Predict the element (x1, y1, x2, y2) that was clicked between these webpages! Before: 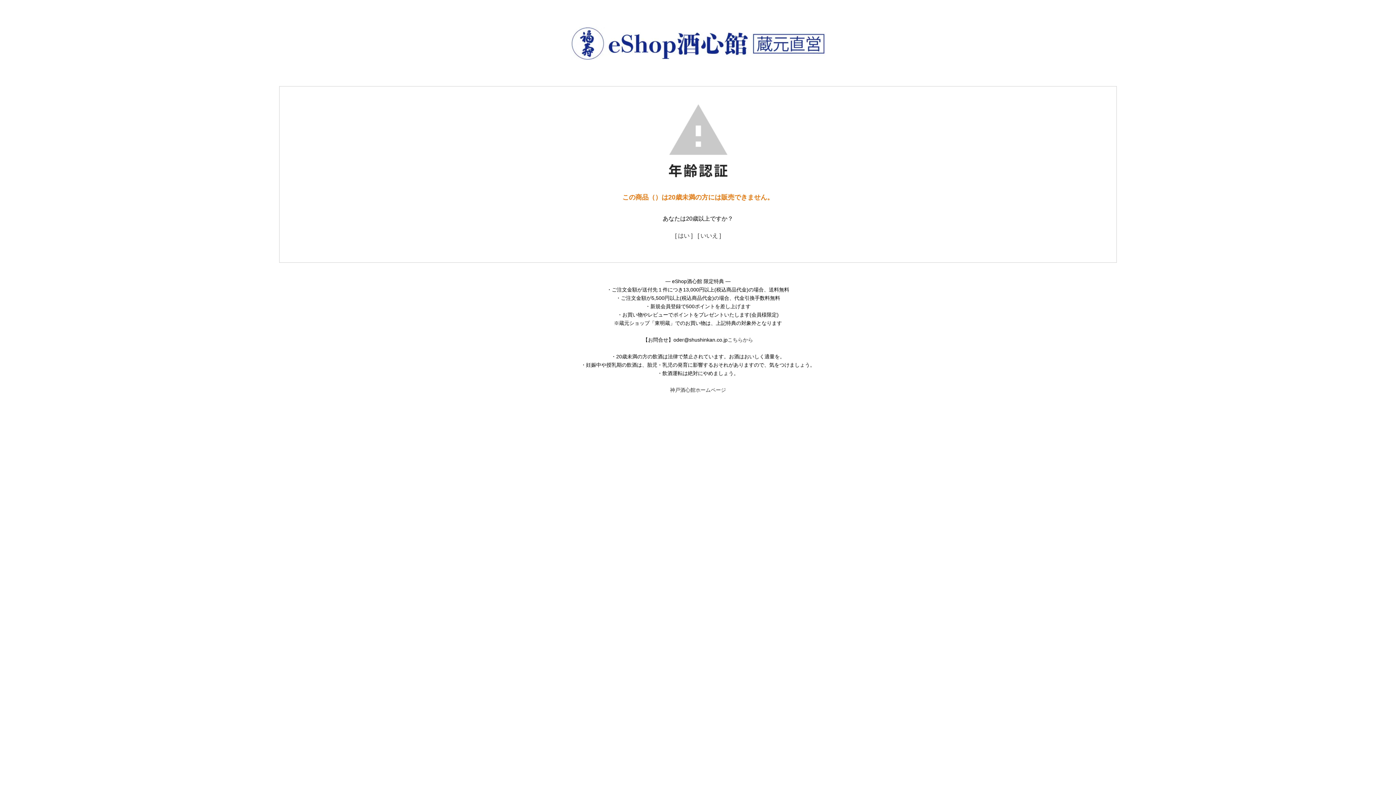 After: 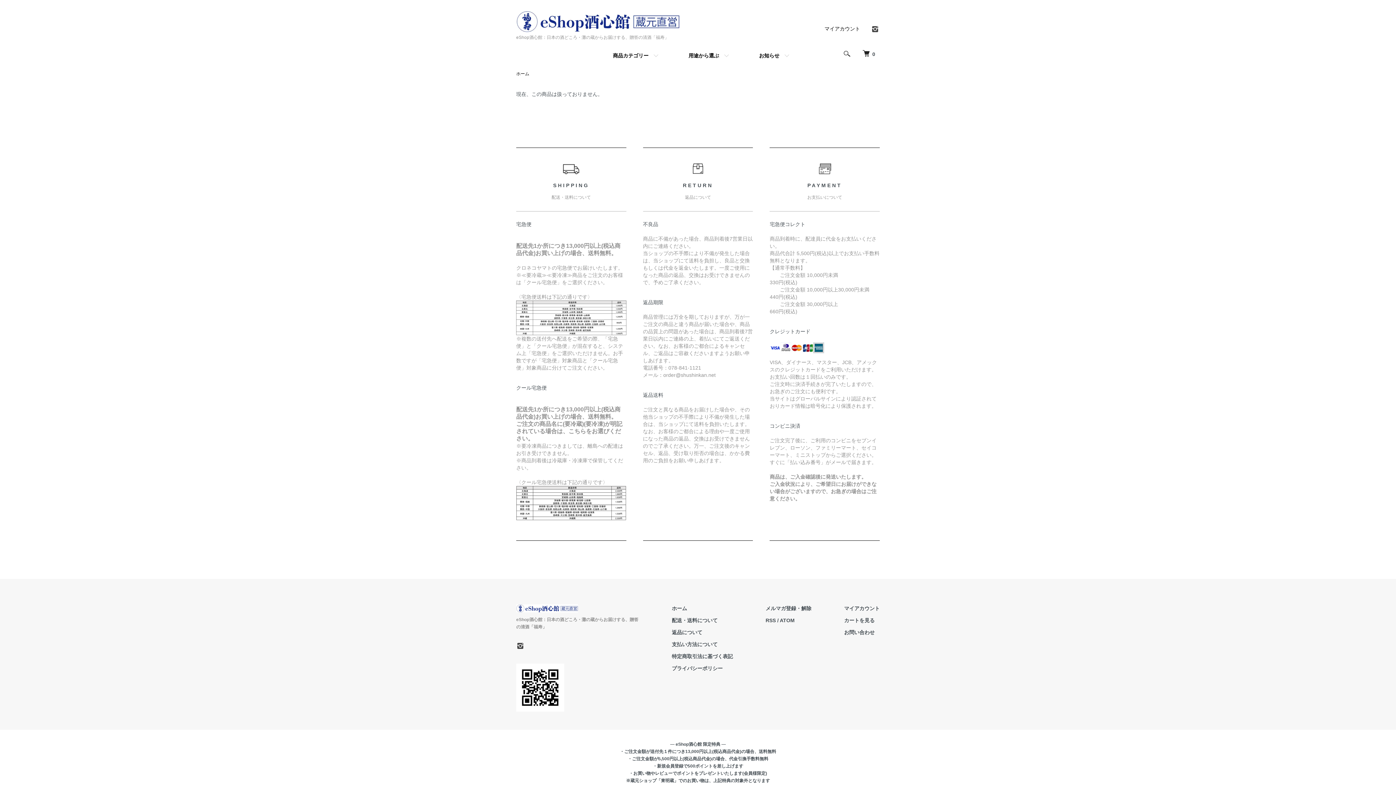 Action: label: [ はい ] bbox: (675, 232, 692, 238)